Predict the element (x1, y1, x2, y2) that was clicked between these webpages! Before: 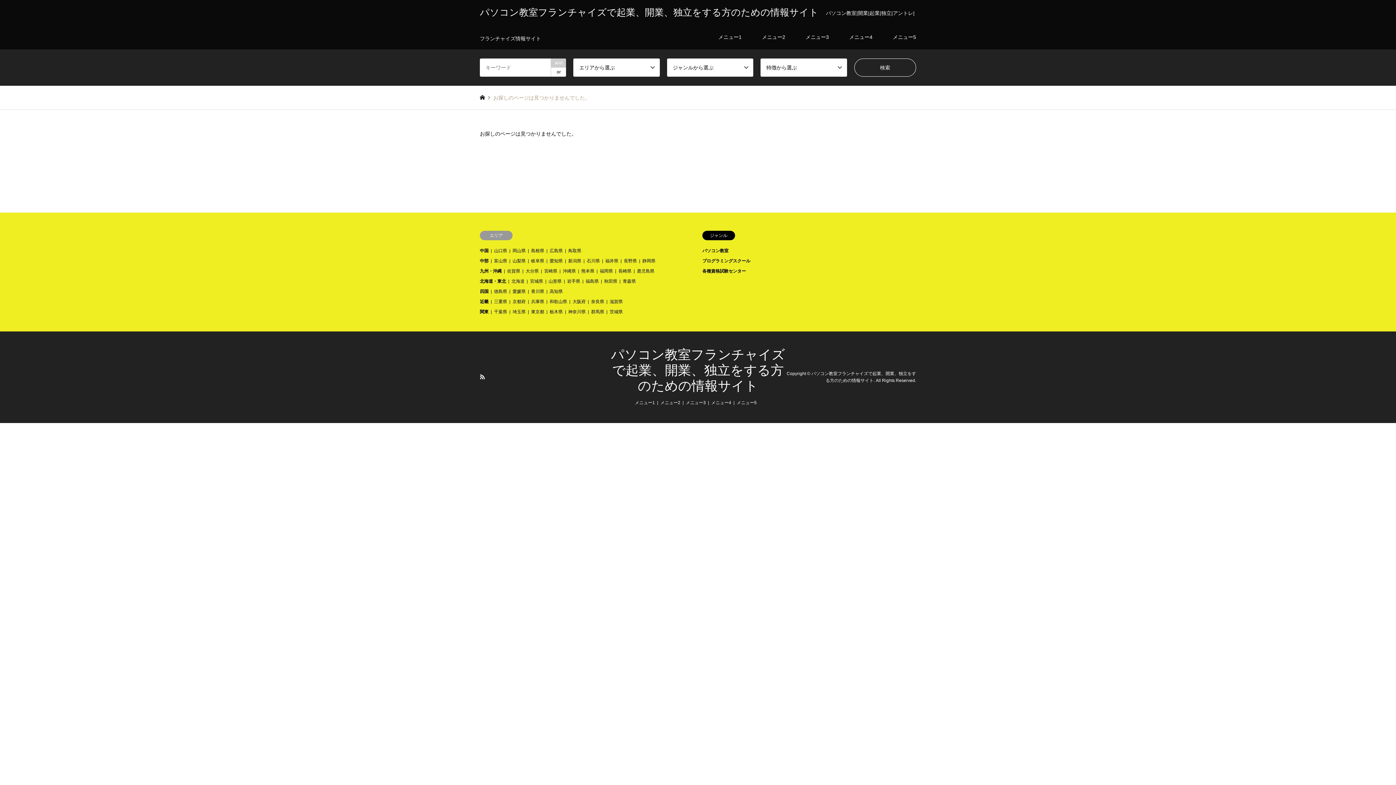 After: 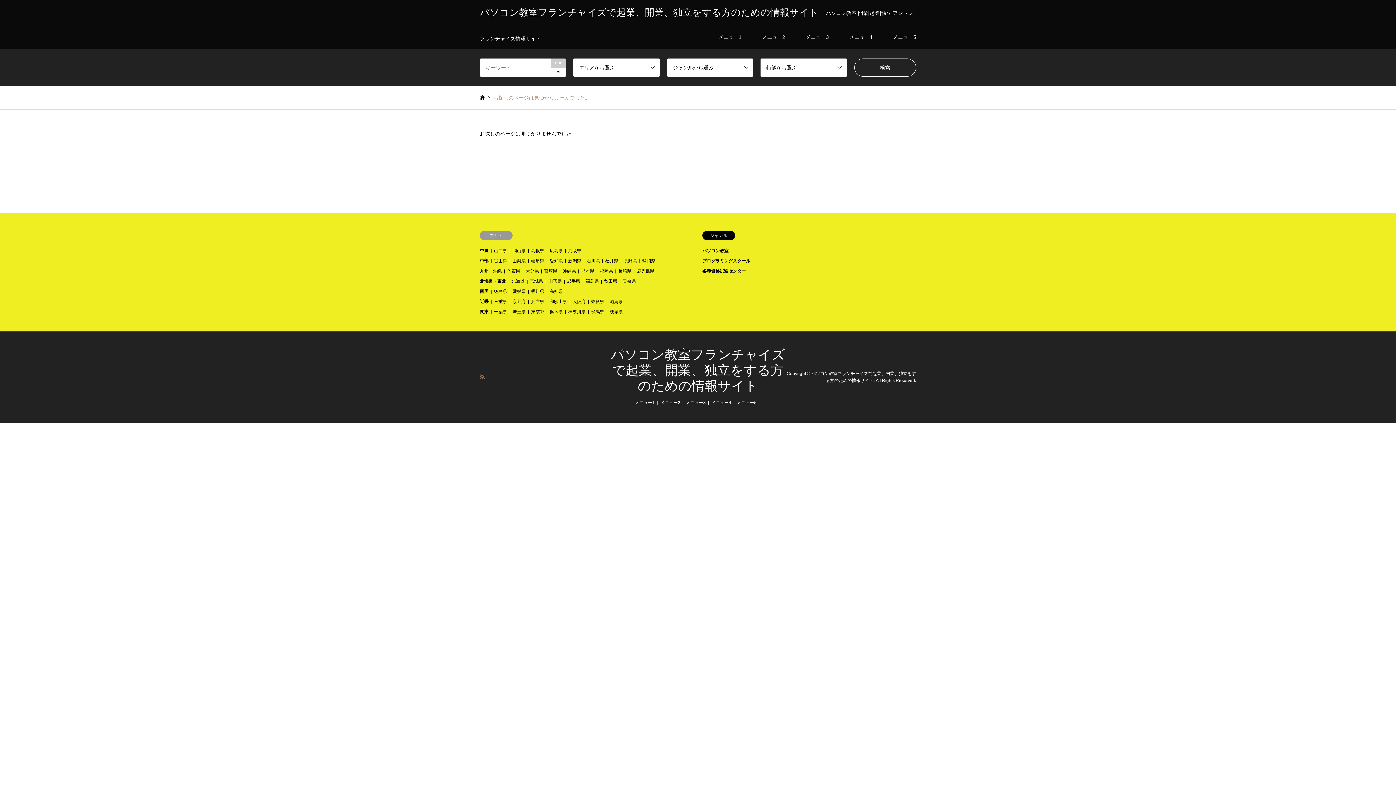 Action: bbox: (480, 374, 485, 379) label: RSS